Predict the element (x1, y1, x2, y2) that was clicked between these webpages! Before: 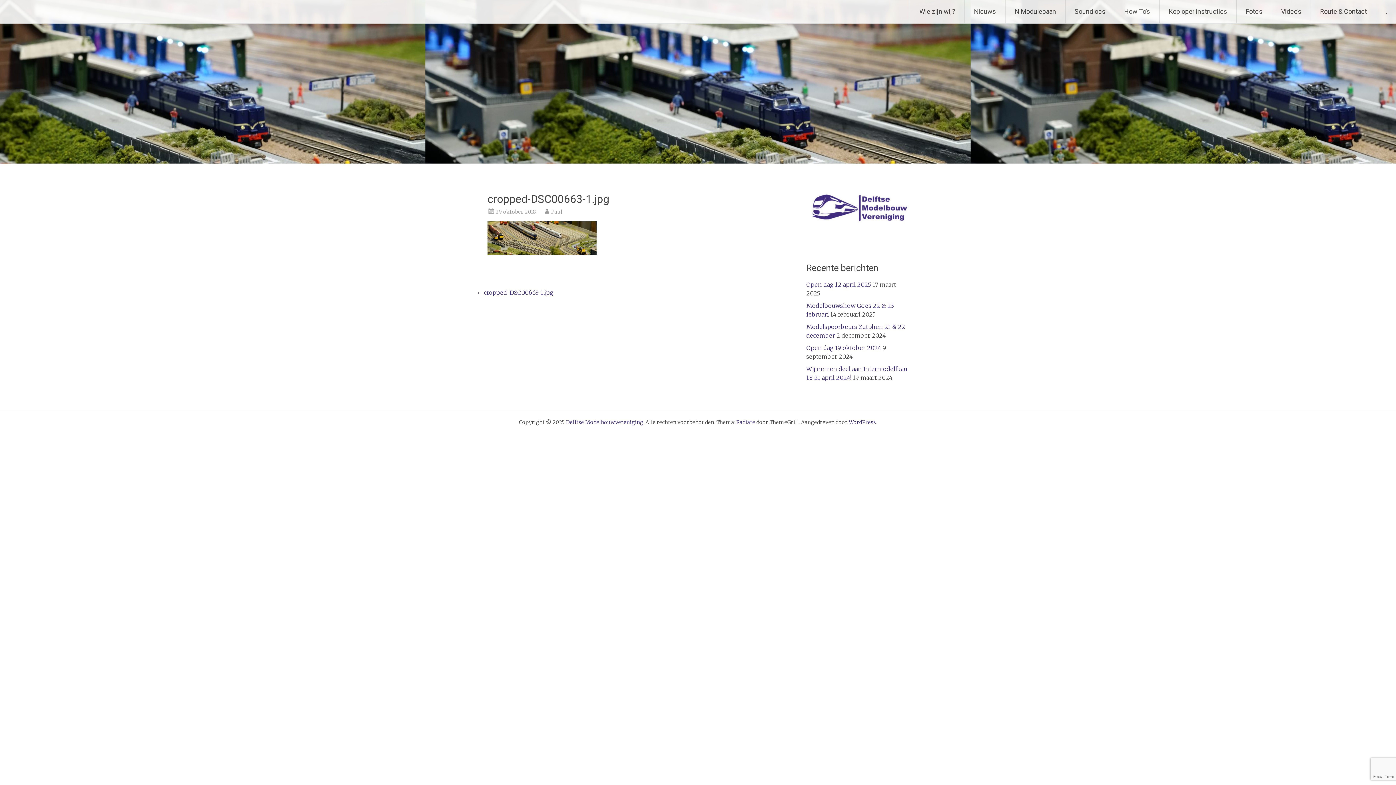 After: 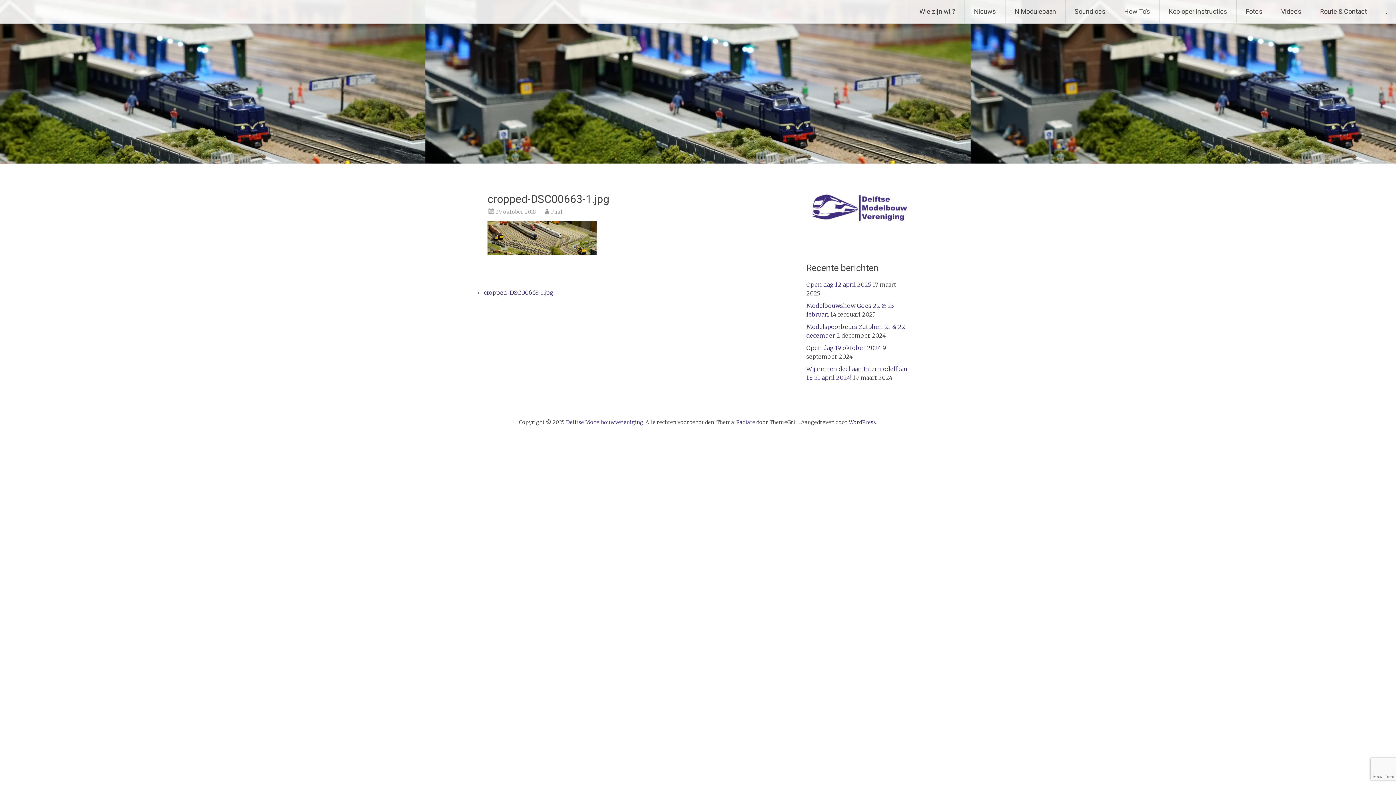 Action: bbox: (848, 419, 876, 425) label: WordPress